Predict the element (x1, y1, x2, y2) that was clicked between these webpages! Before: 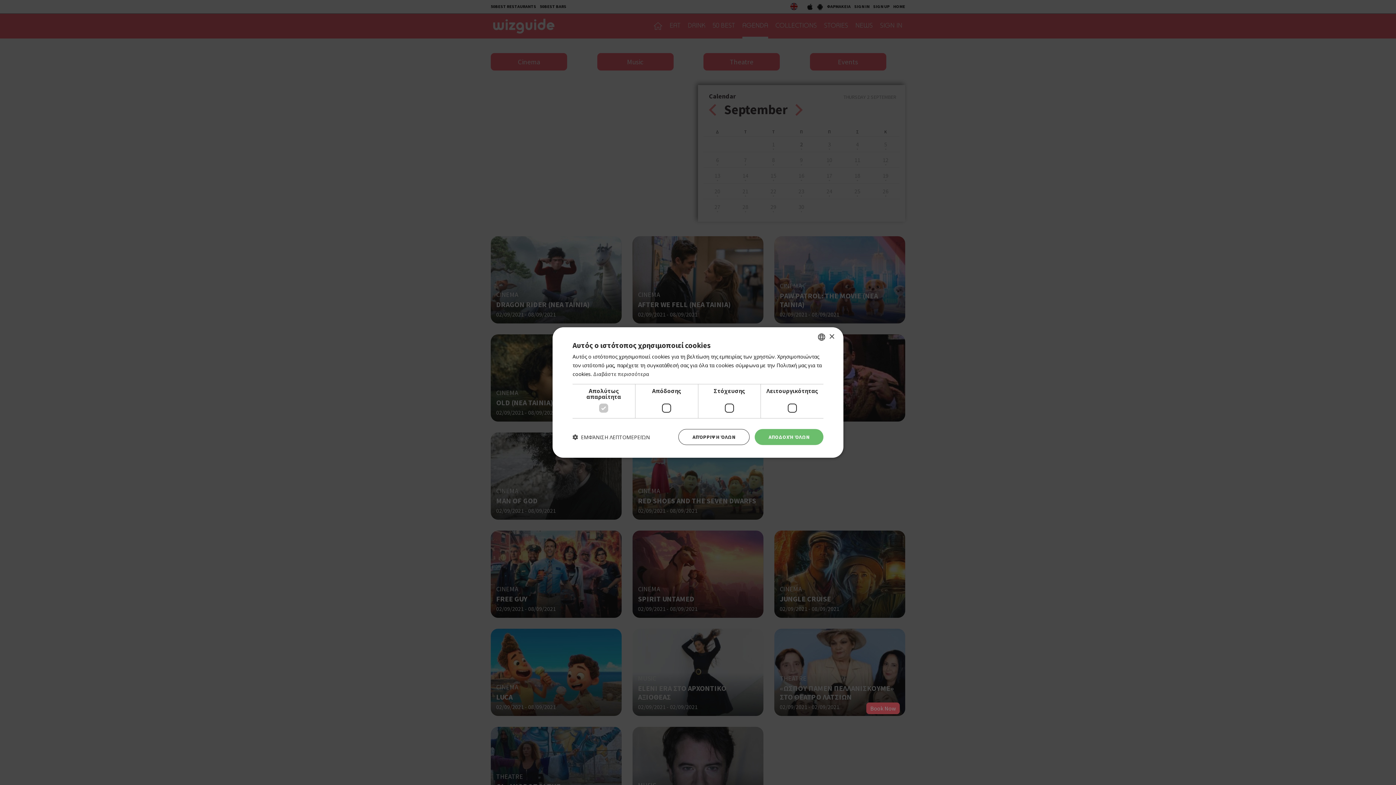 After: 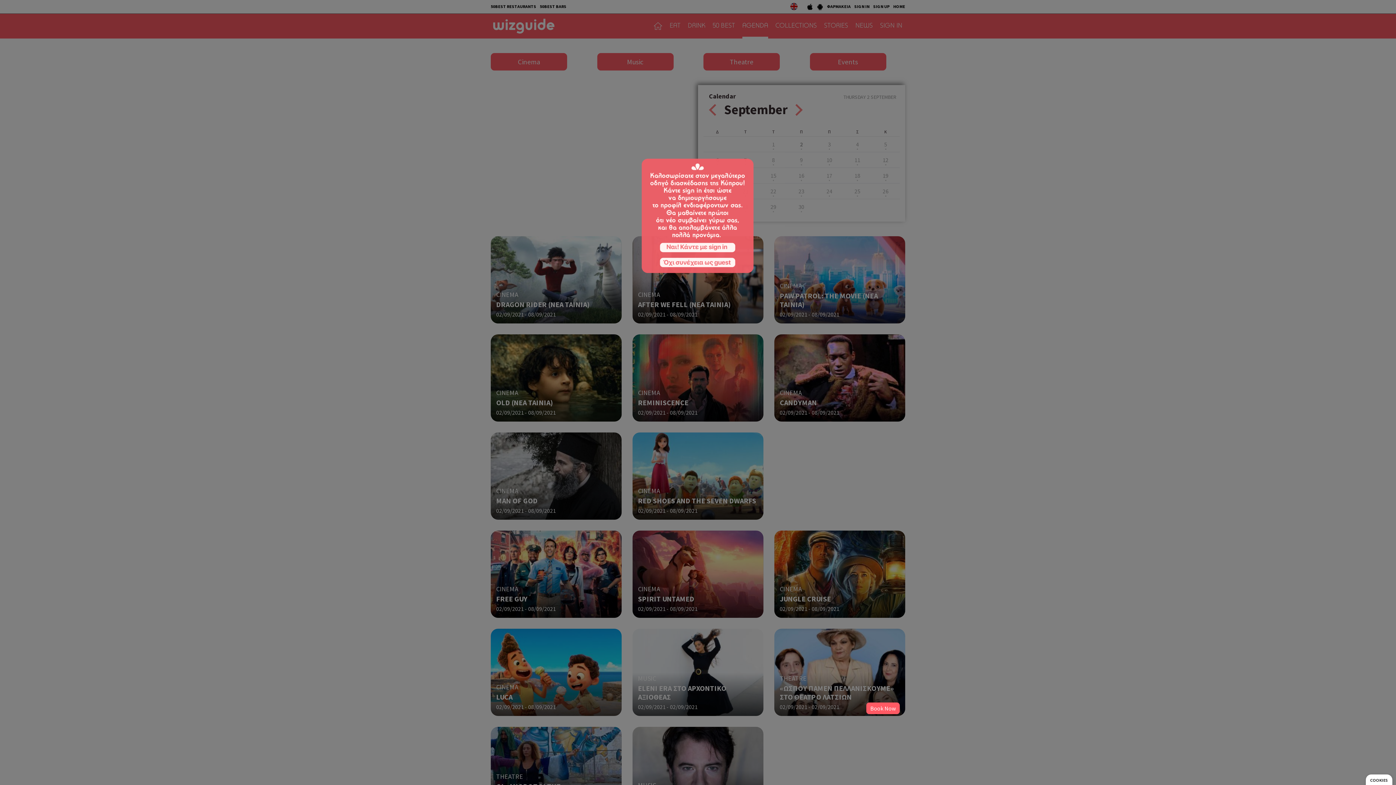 Action: bbox: (678, 429, 749, 445) label: ΑΠΌΡΡΙΨΗ ΌΛΩΝ